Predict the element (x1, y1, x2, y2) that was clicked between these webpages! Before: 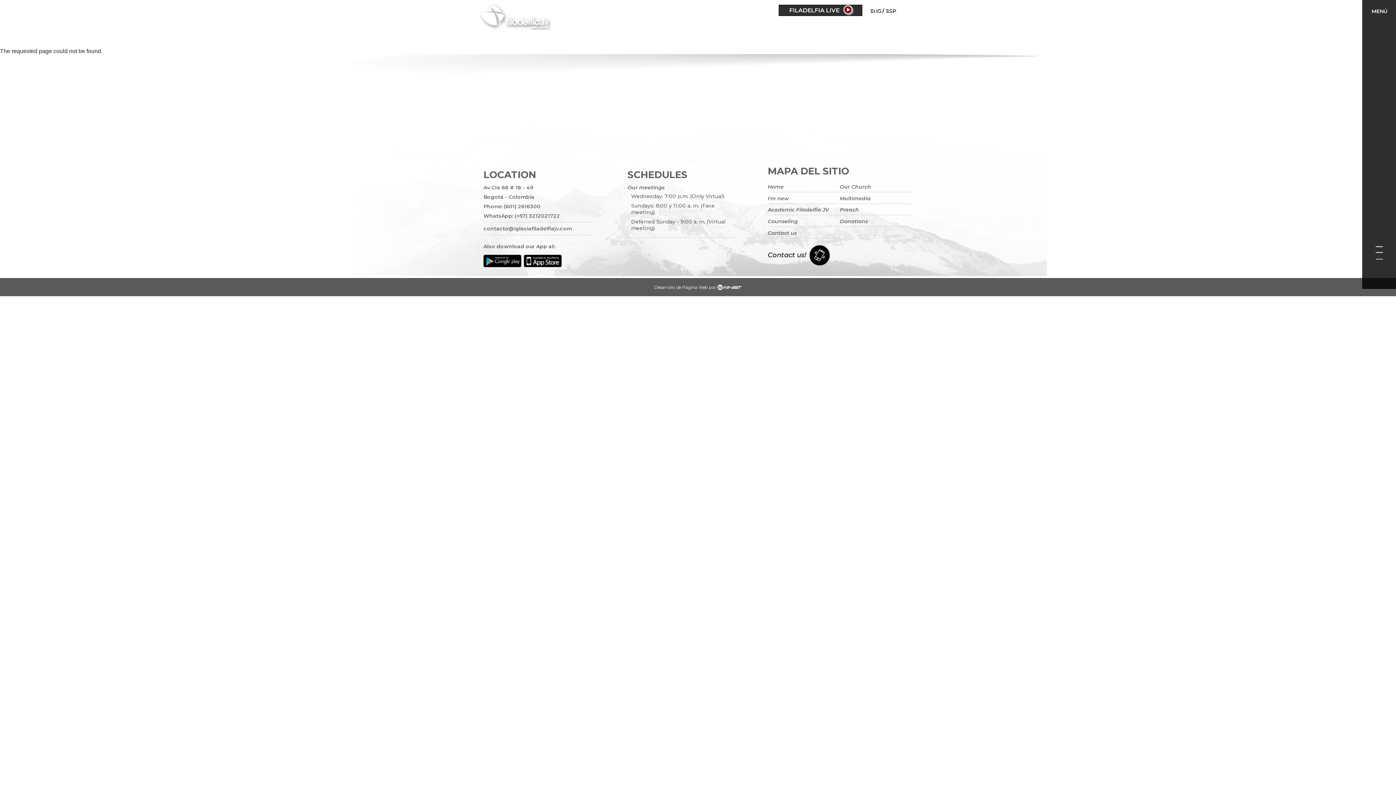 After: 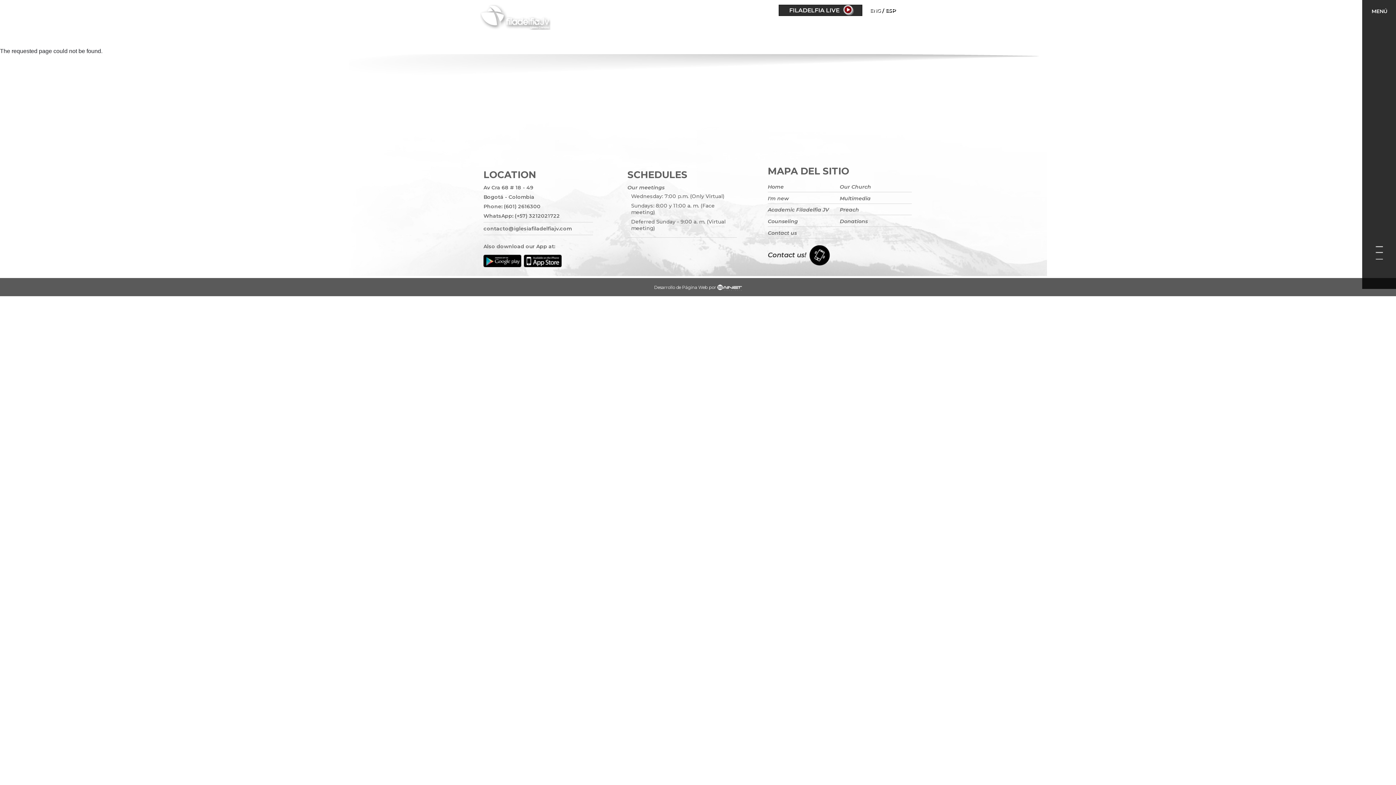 Action: label: ENG bbox: (869, 6, 881, 13)